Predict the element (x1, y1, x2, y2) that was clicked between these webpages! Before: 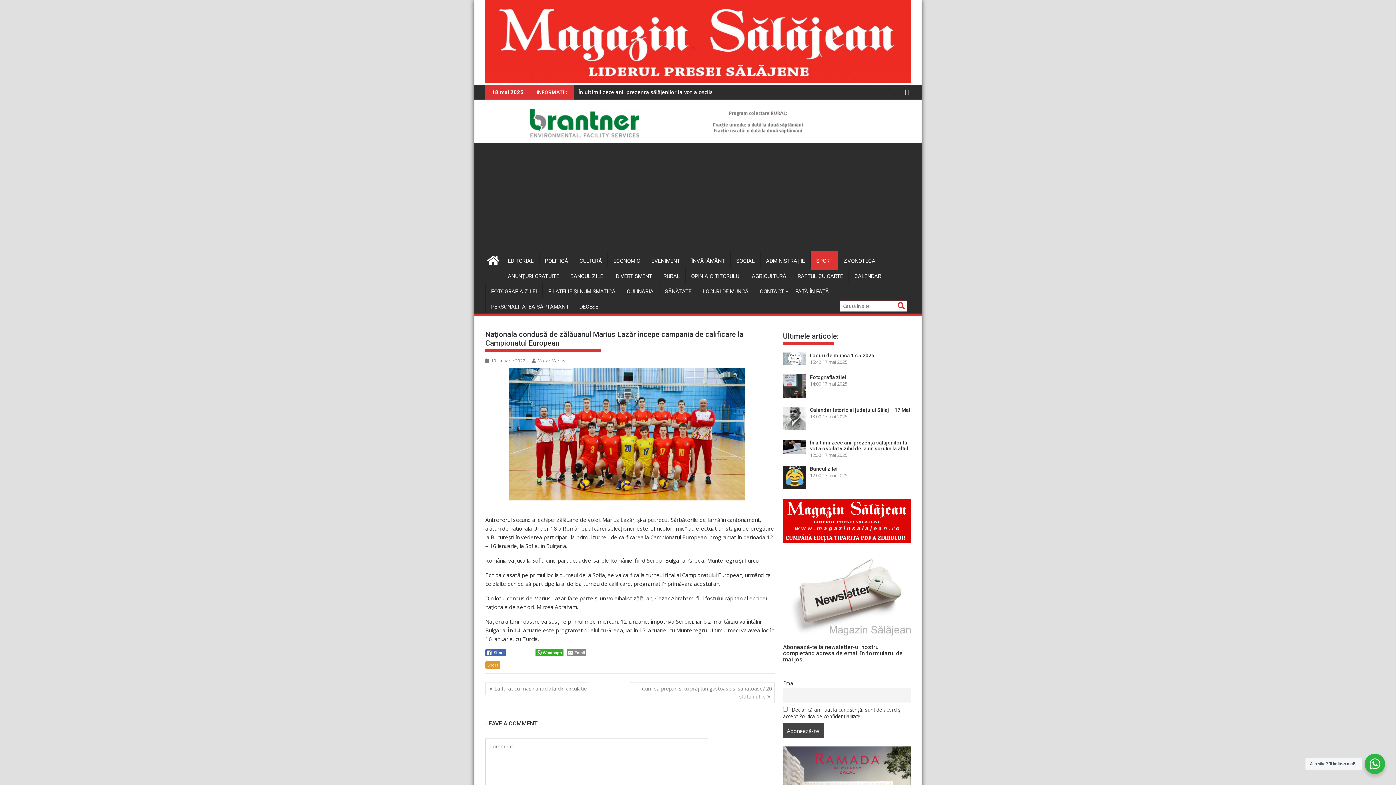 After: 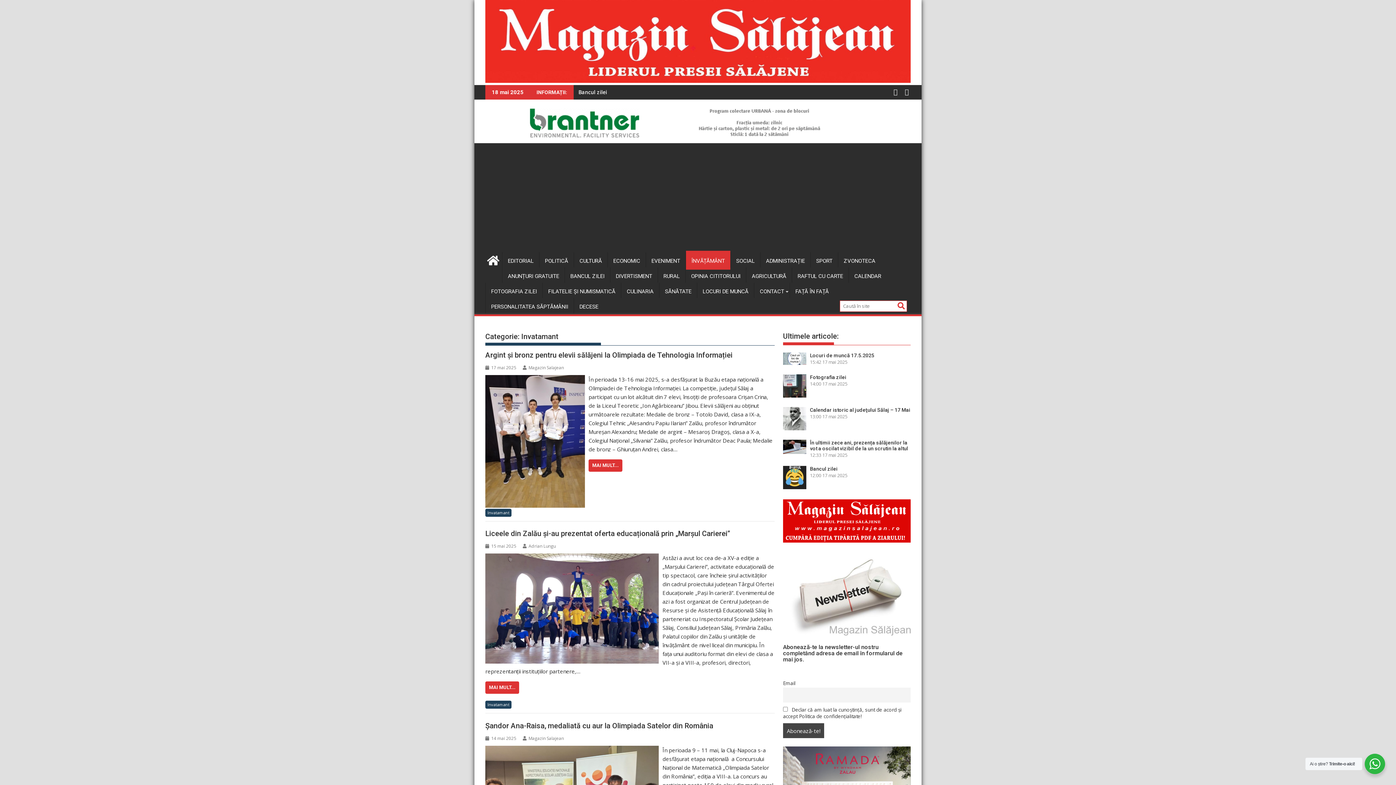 Action: bbox: (686, 252, 730, 269) label: ÎNVĂȚĂMÂNT